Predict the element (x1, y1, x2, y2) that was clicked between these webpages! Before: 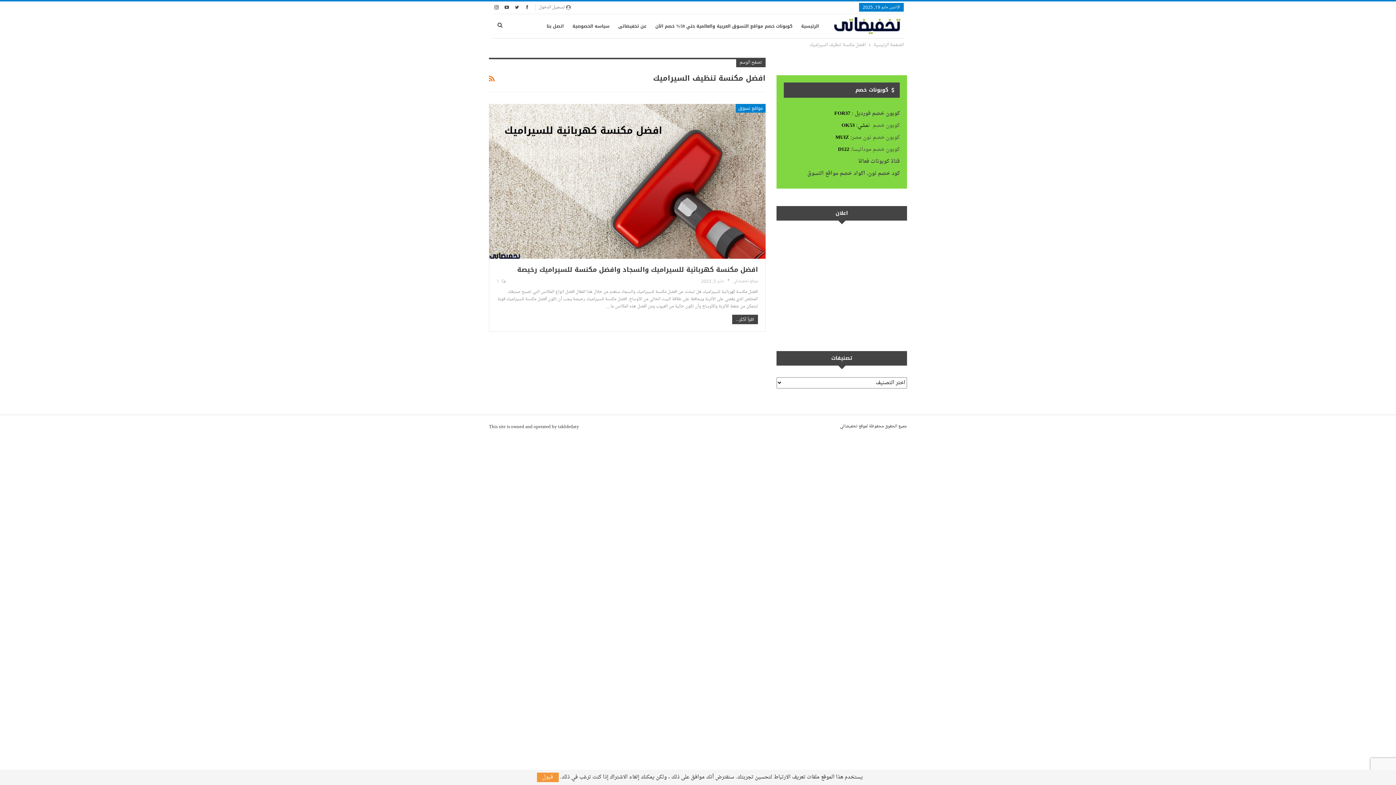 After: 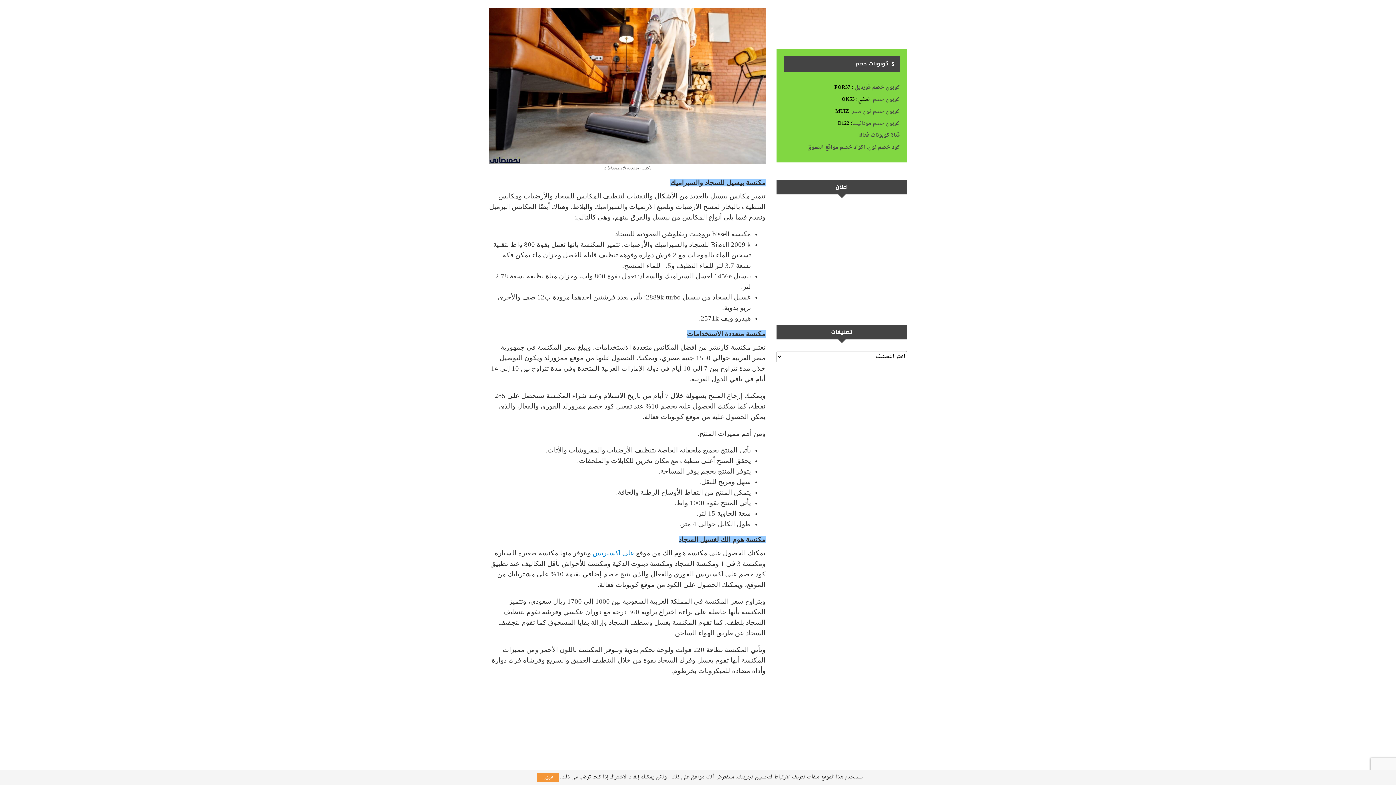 Action: label:  1 bbox: (496, 277, 505, 284)